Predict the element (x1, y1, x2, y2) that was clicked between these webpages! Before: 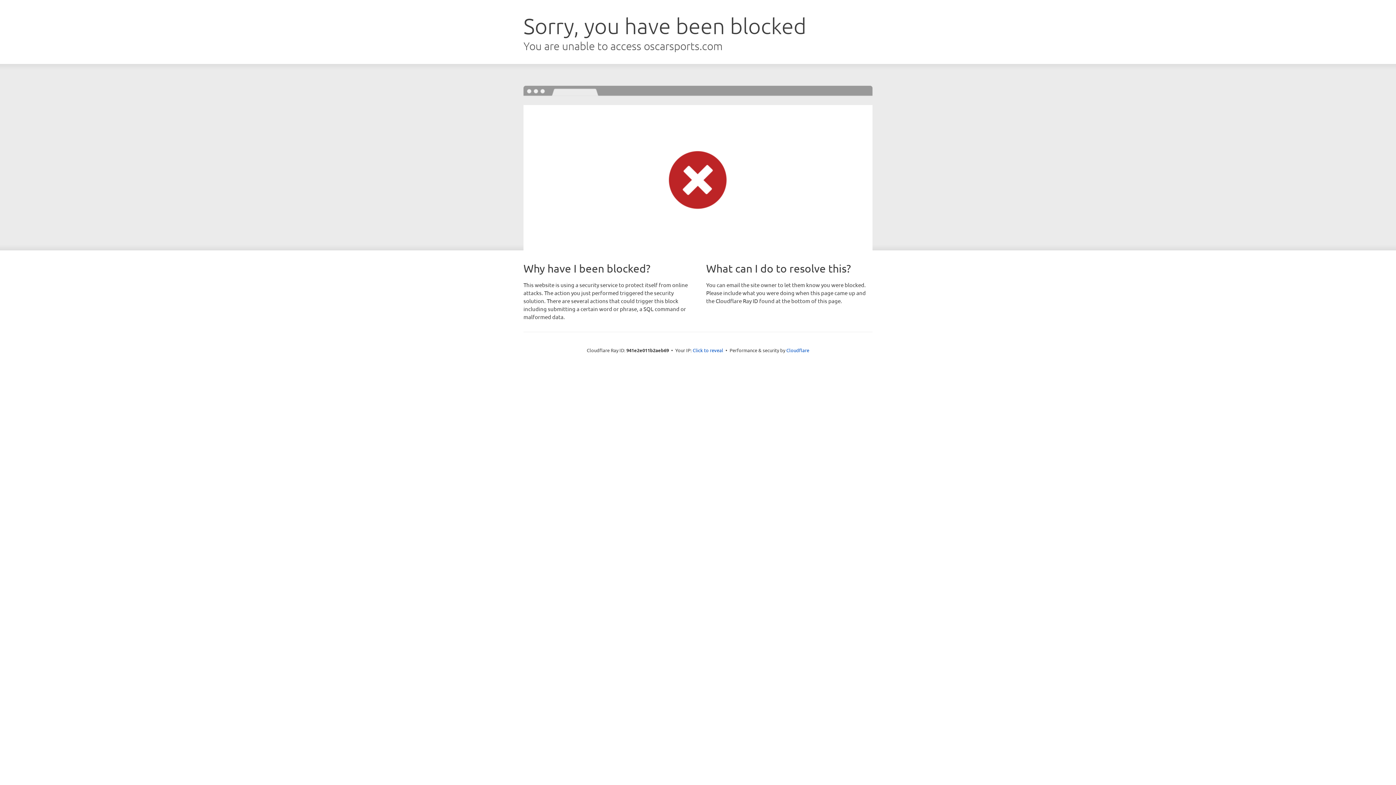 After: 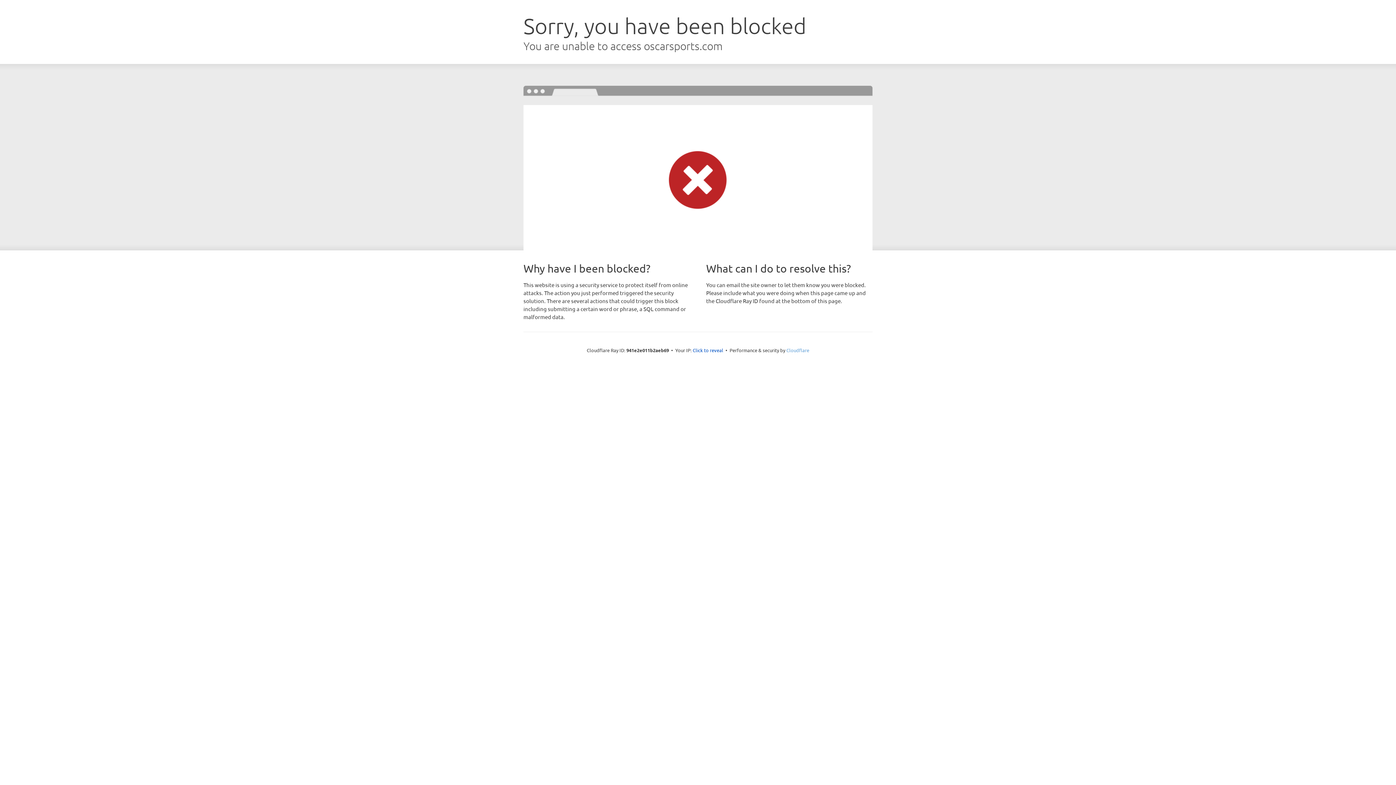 Action: bbox: (786, 347, 809, 353) label: Cloudflare